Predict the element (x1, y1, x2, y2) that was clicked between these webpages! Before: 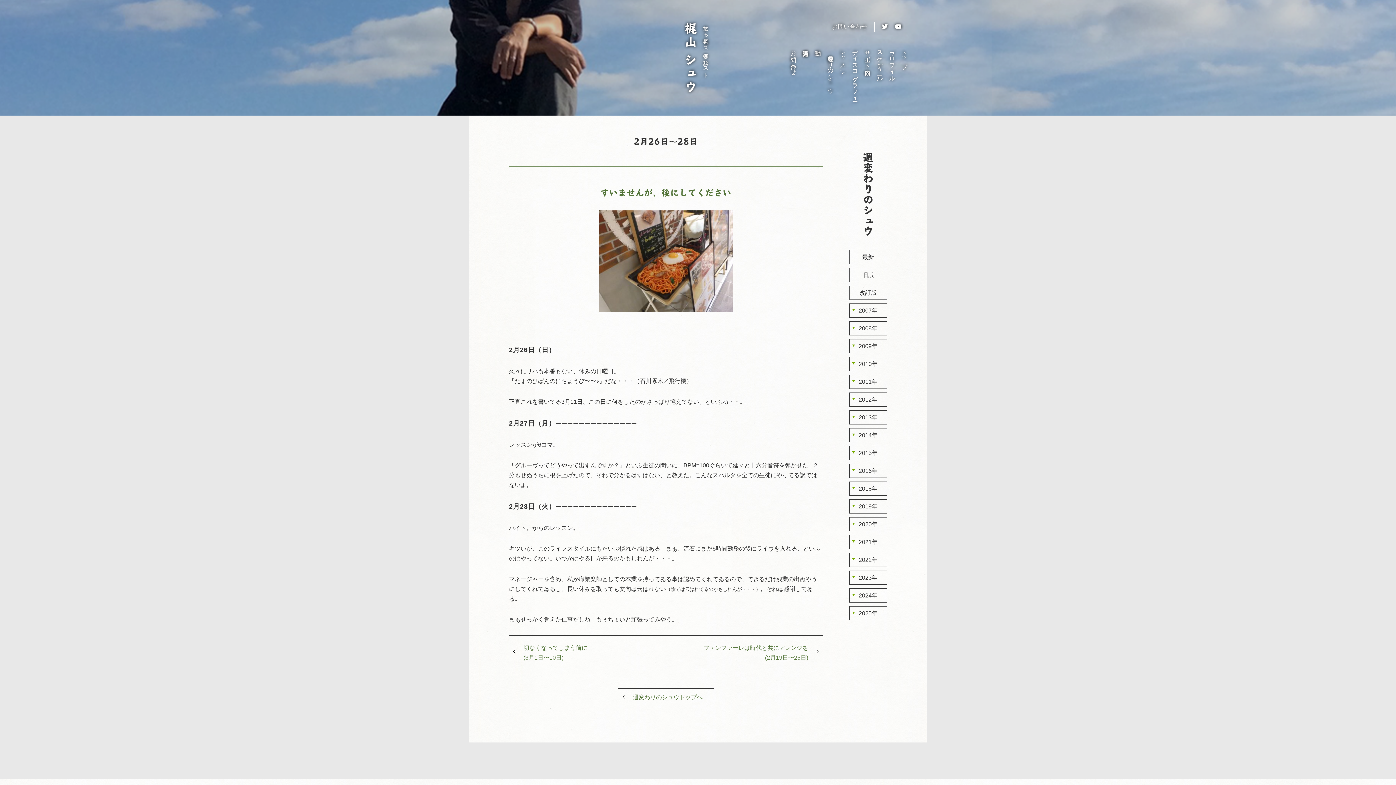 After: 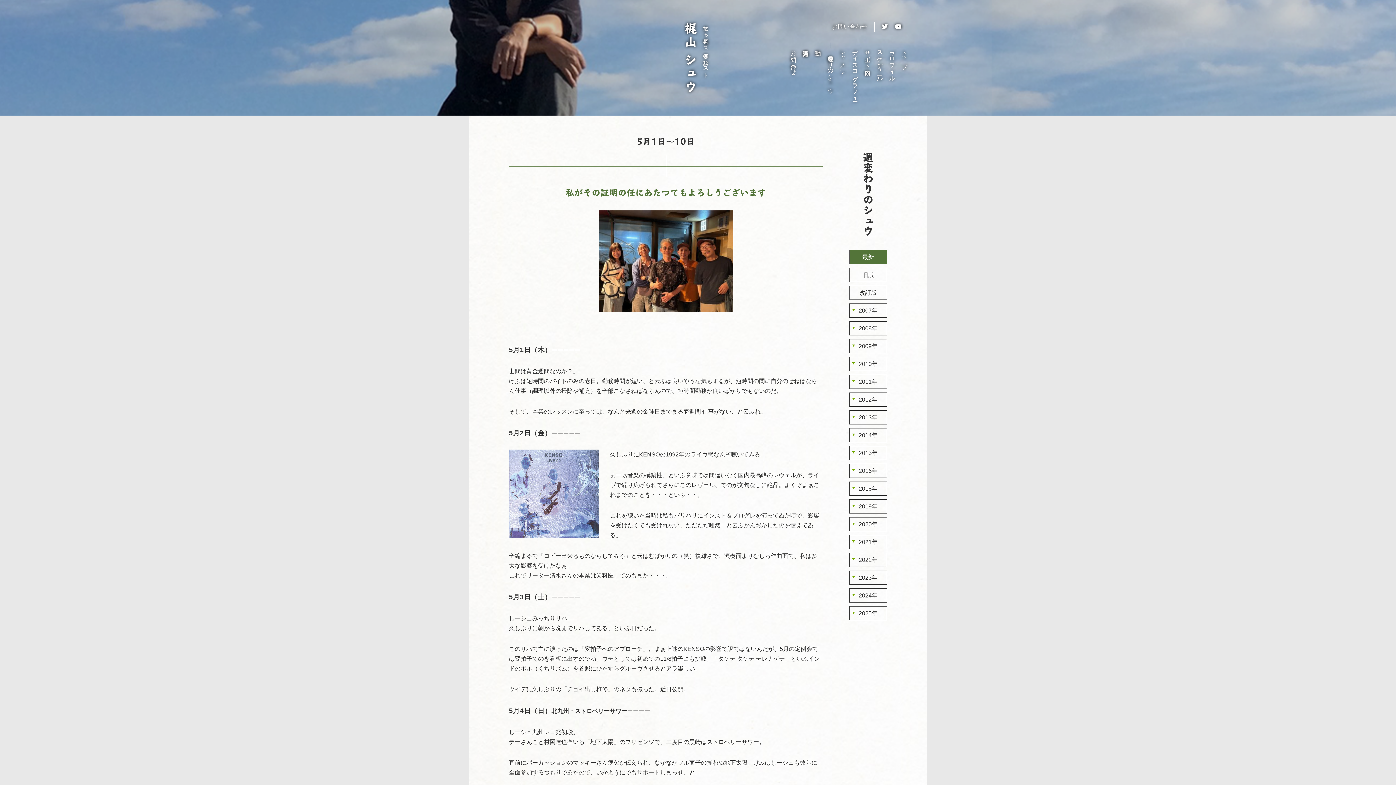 Action: label: 週変わりのシュウ bbox: (826, 51, 834, 90)